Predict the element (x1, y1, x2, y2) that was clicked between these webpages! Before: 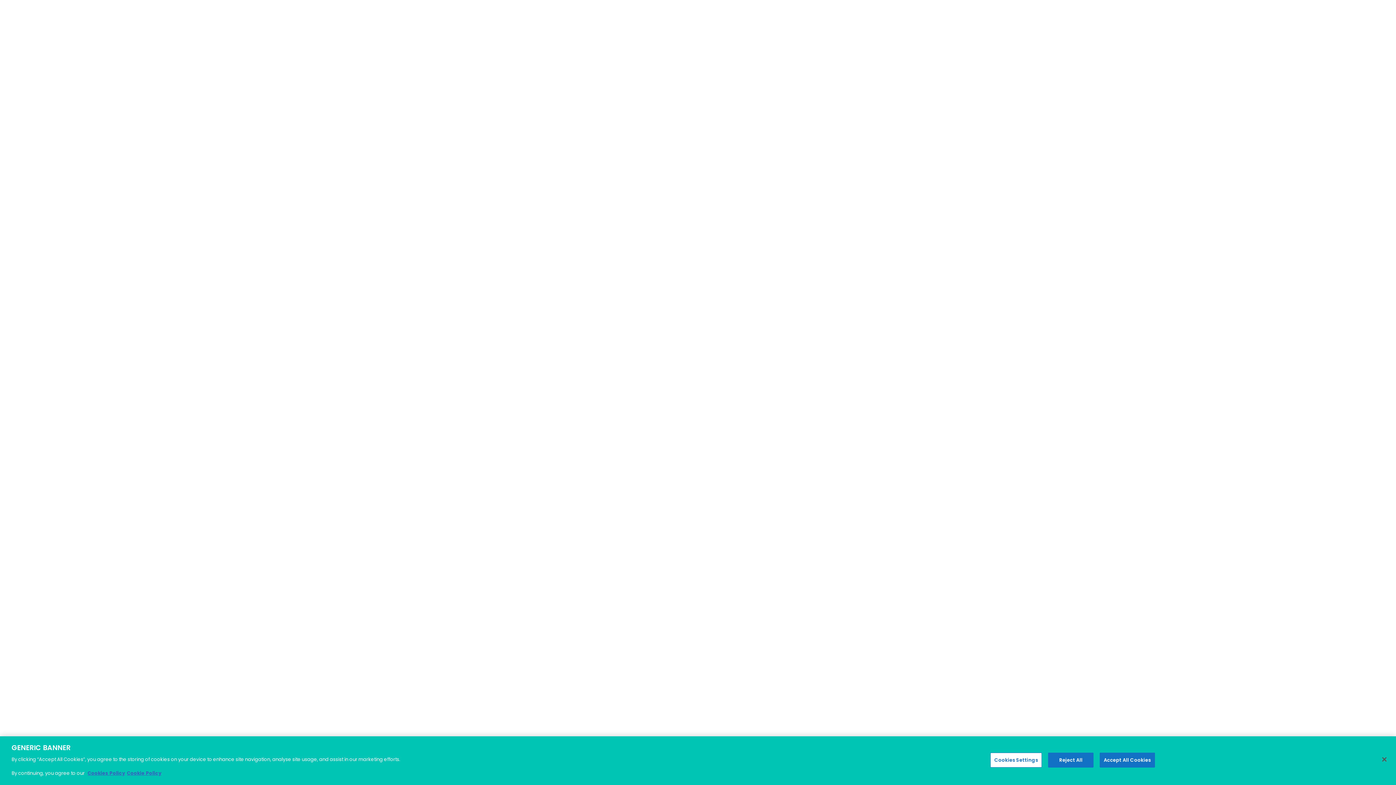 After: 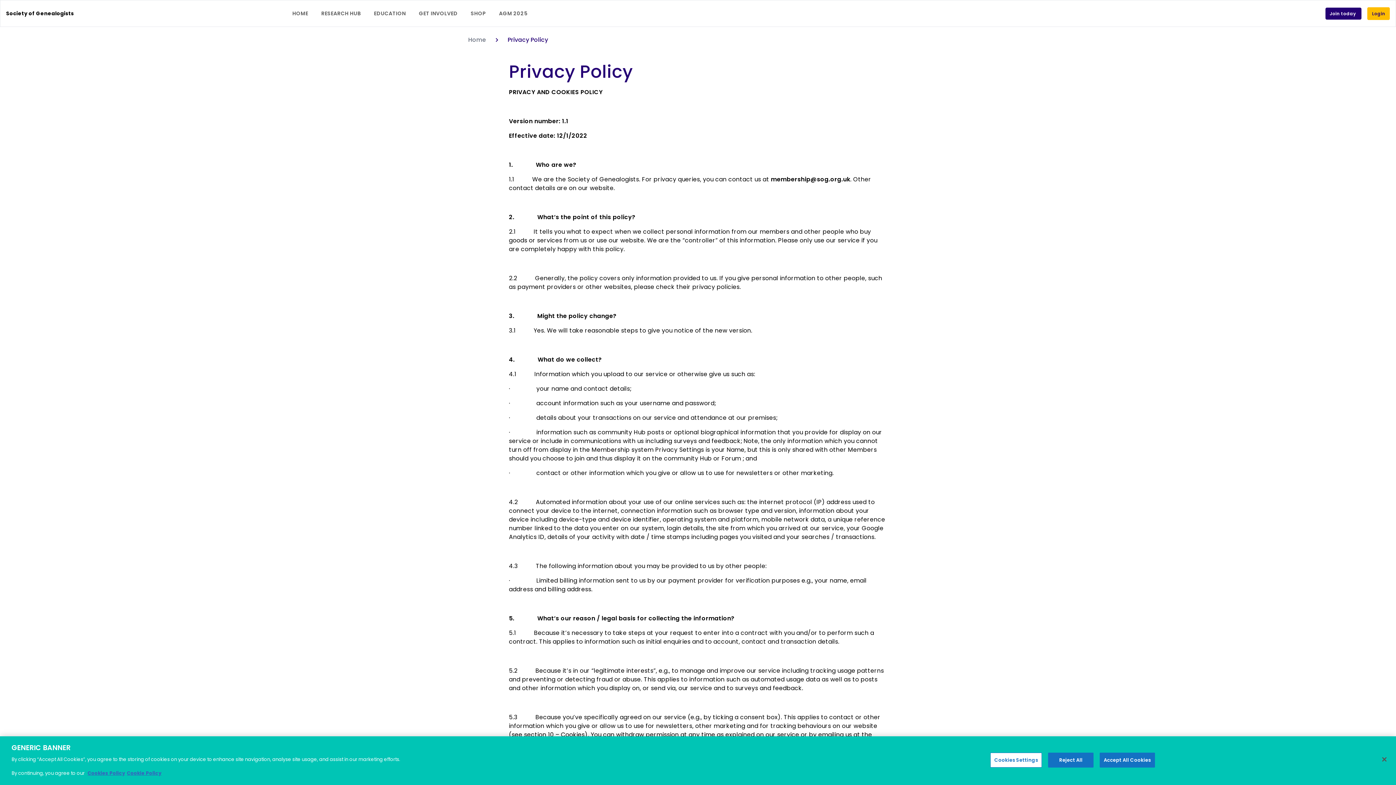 Action: label: Cookie Policy bbox: (126, 770, 161, 777)